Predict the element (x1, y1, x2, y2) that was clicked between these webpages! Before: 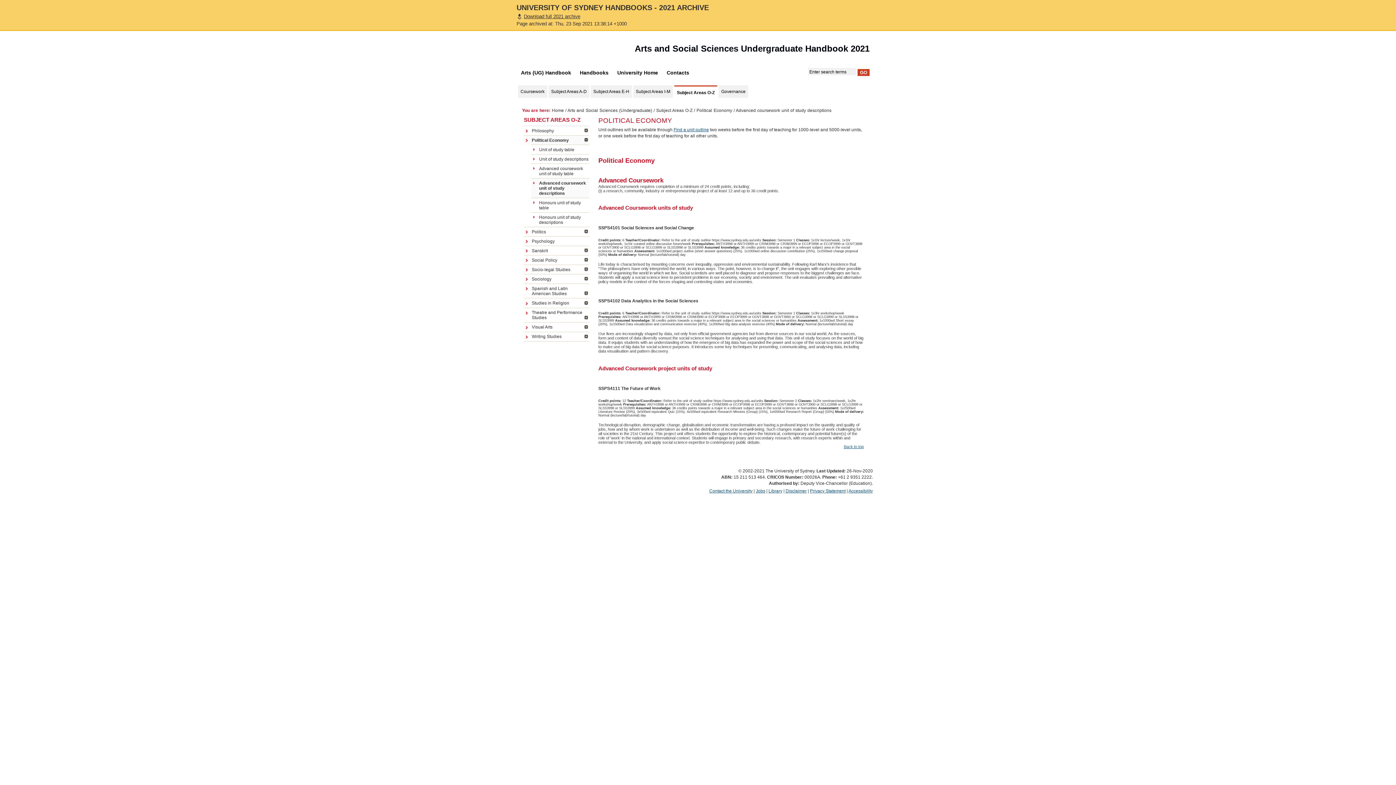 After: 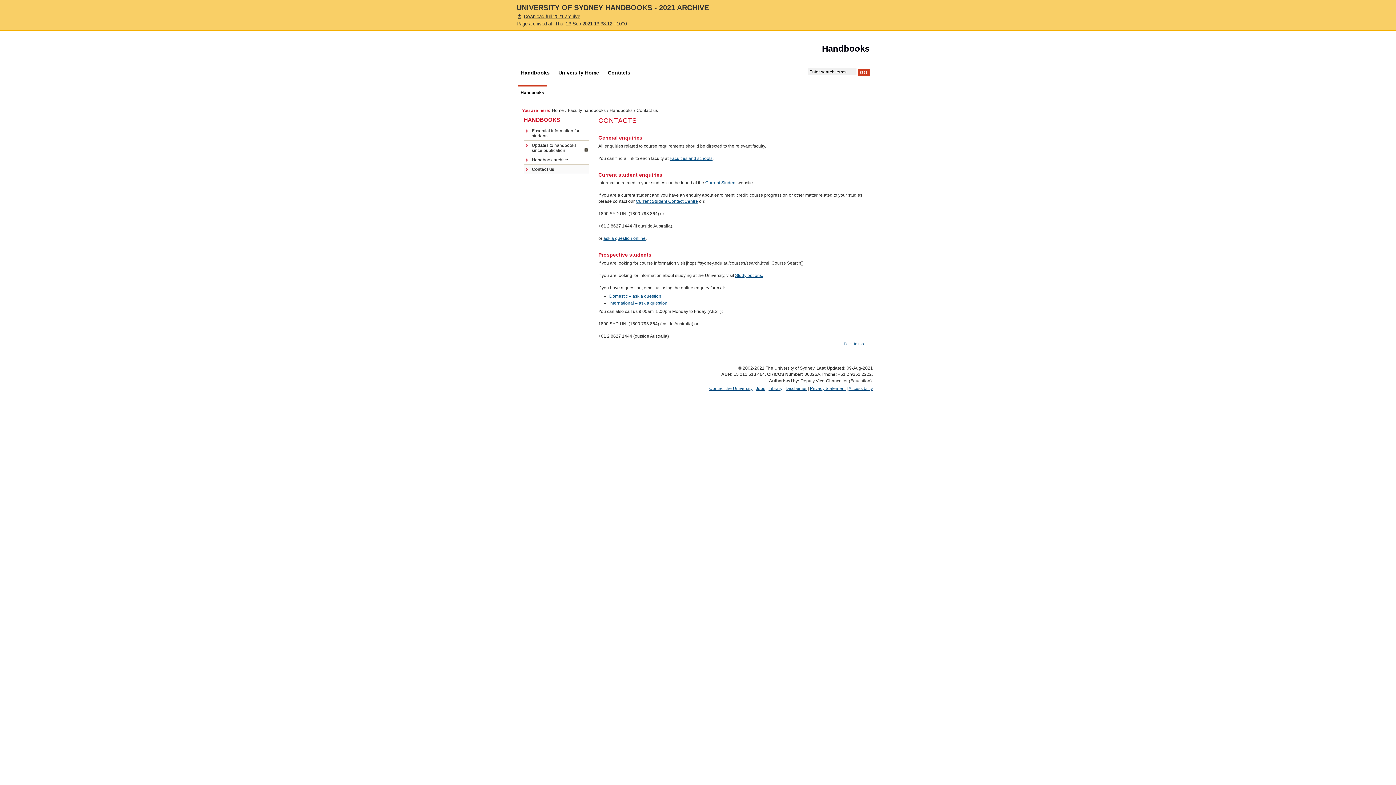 Action: label: Contacts bbox: (662, 66, 693, 78)